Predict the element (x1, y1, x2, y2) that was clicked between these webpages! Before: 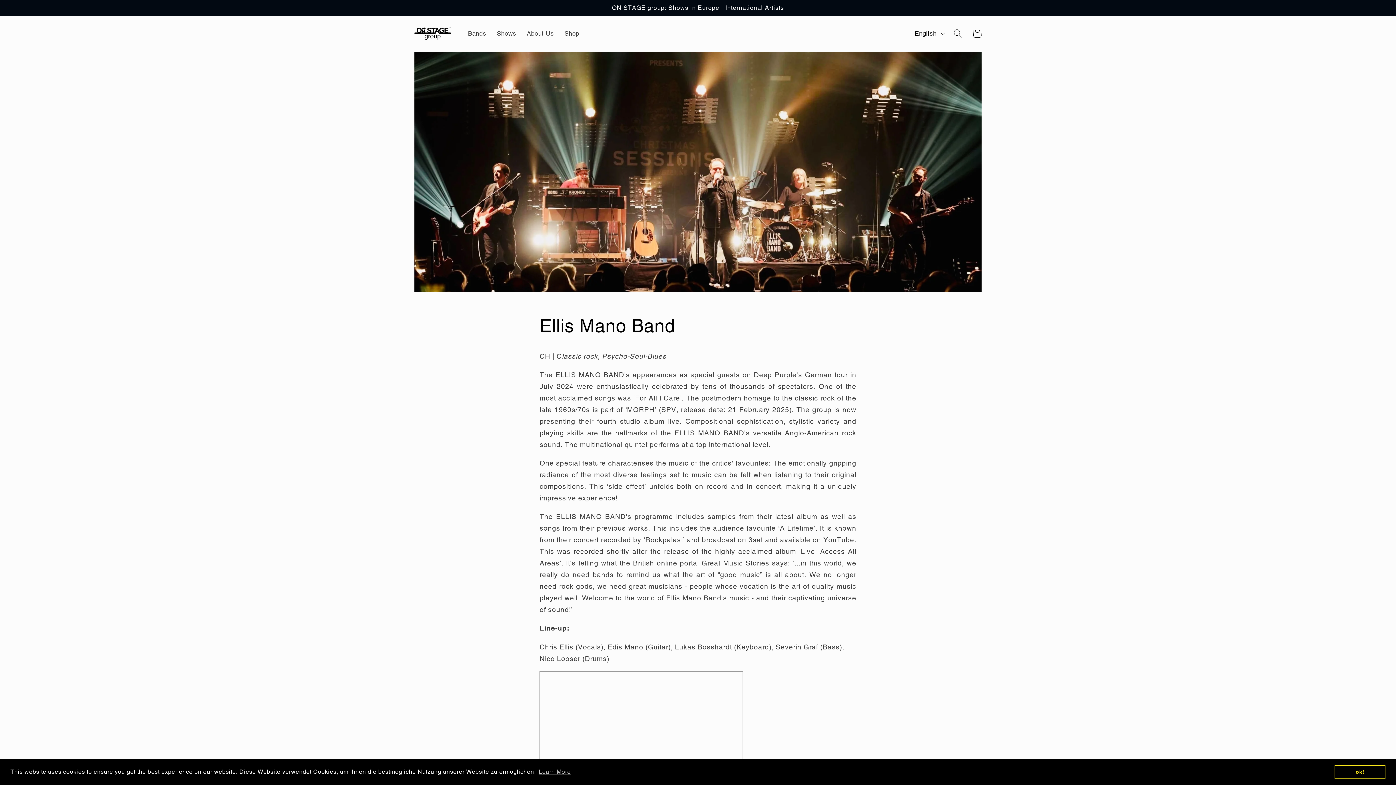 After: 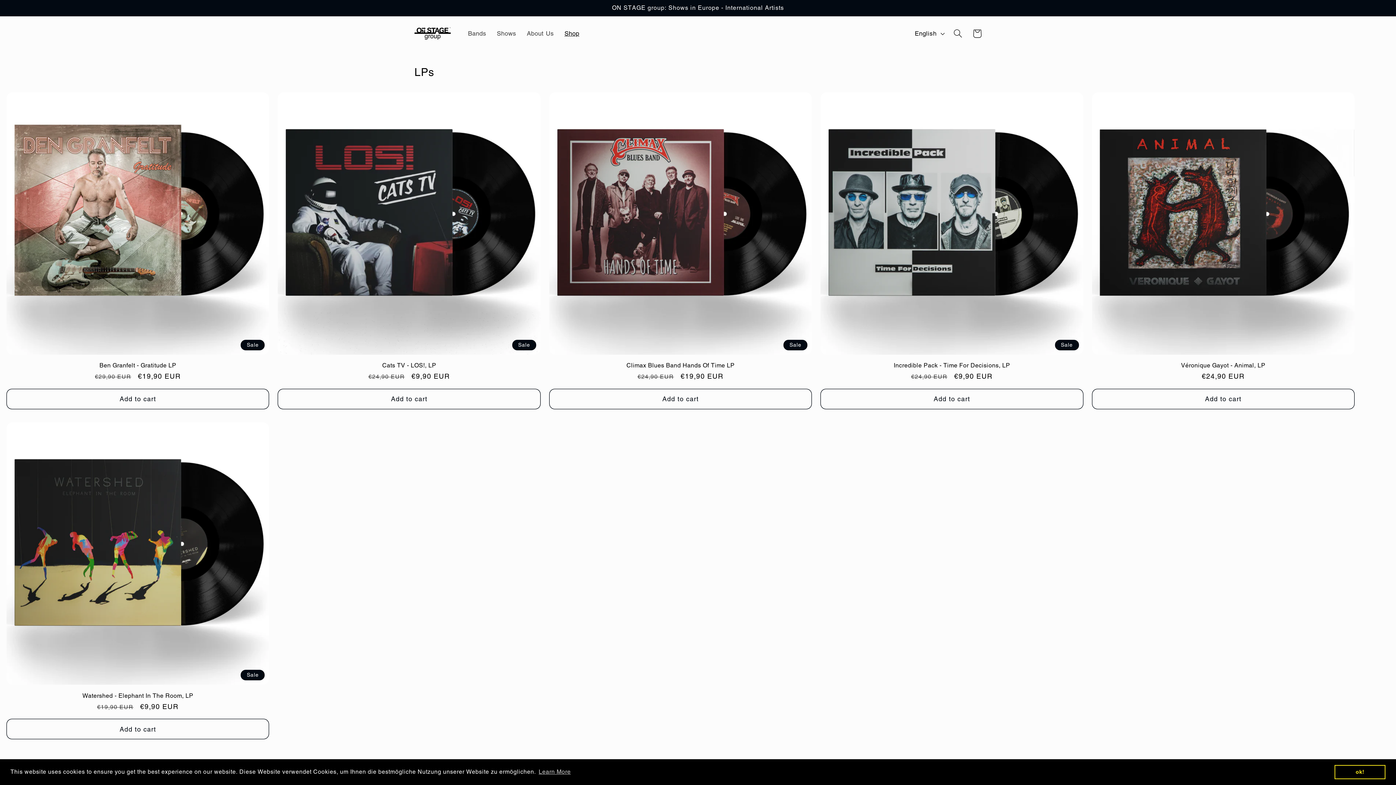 Action: label: Shop bbox: (559, 24, 584, 42)